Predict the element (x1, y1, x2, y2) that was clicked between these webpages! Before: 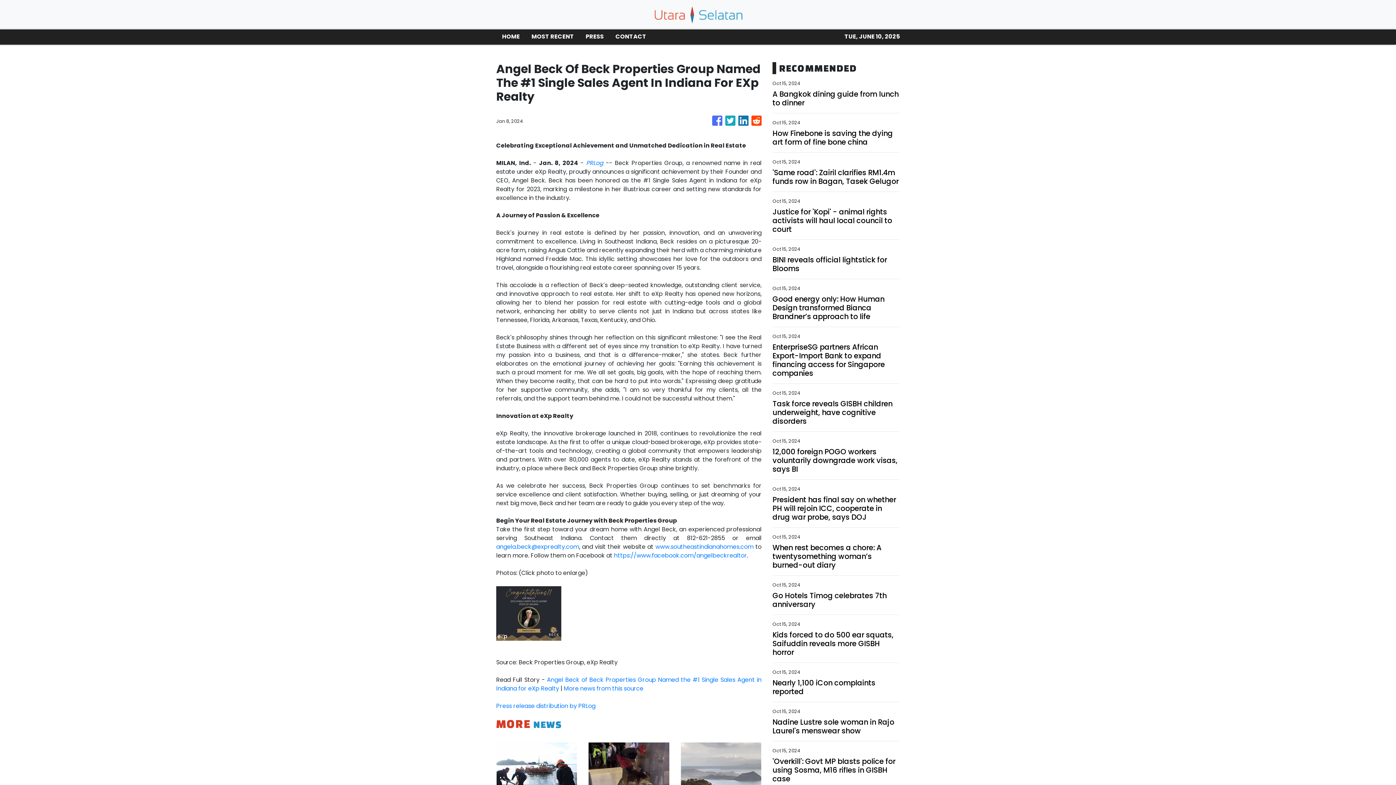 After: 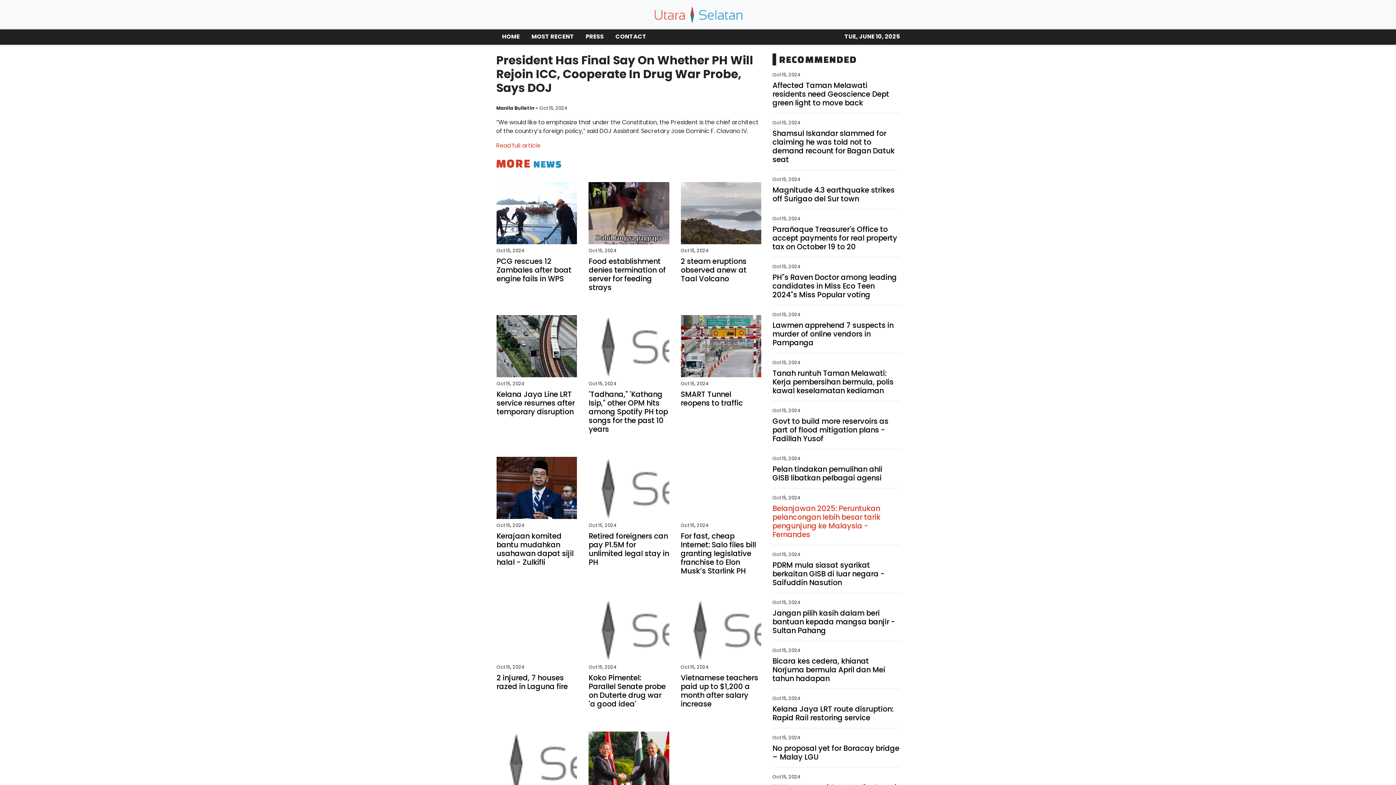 Action: bbox: (772, 495, 900, 521) label: President has final say on whether PH will rejoin ICC, cooperate in drug war probe, says DOJ